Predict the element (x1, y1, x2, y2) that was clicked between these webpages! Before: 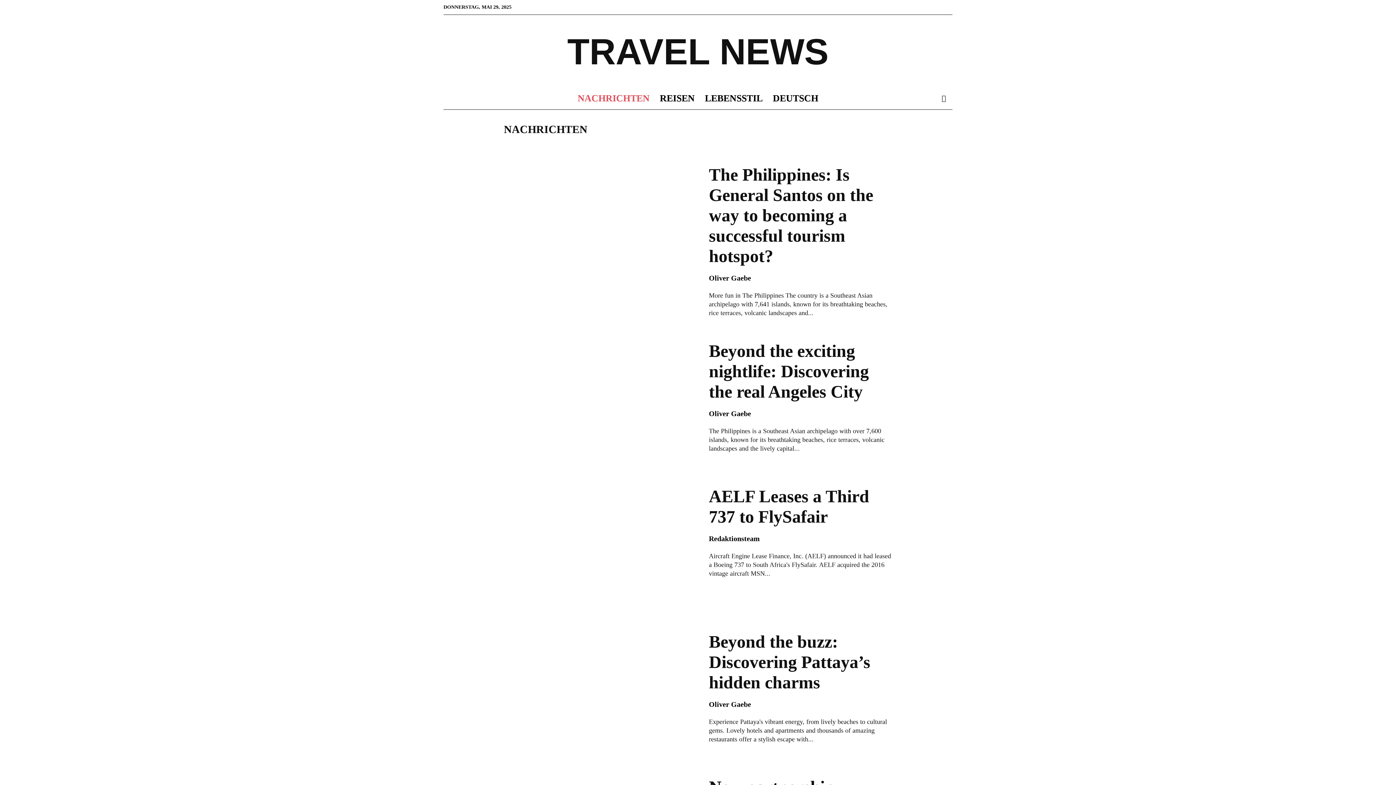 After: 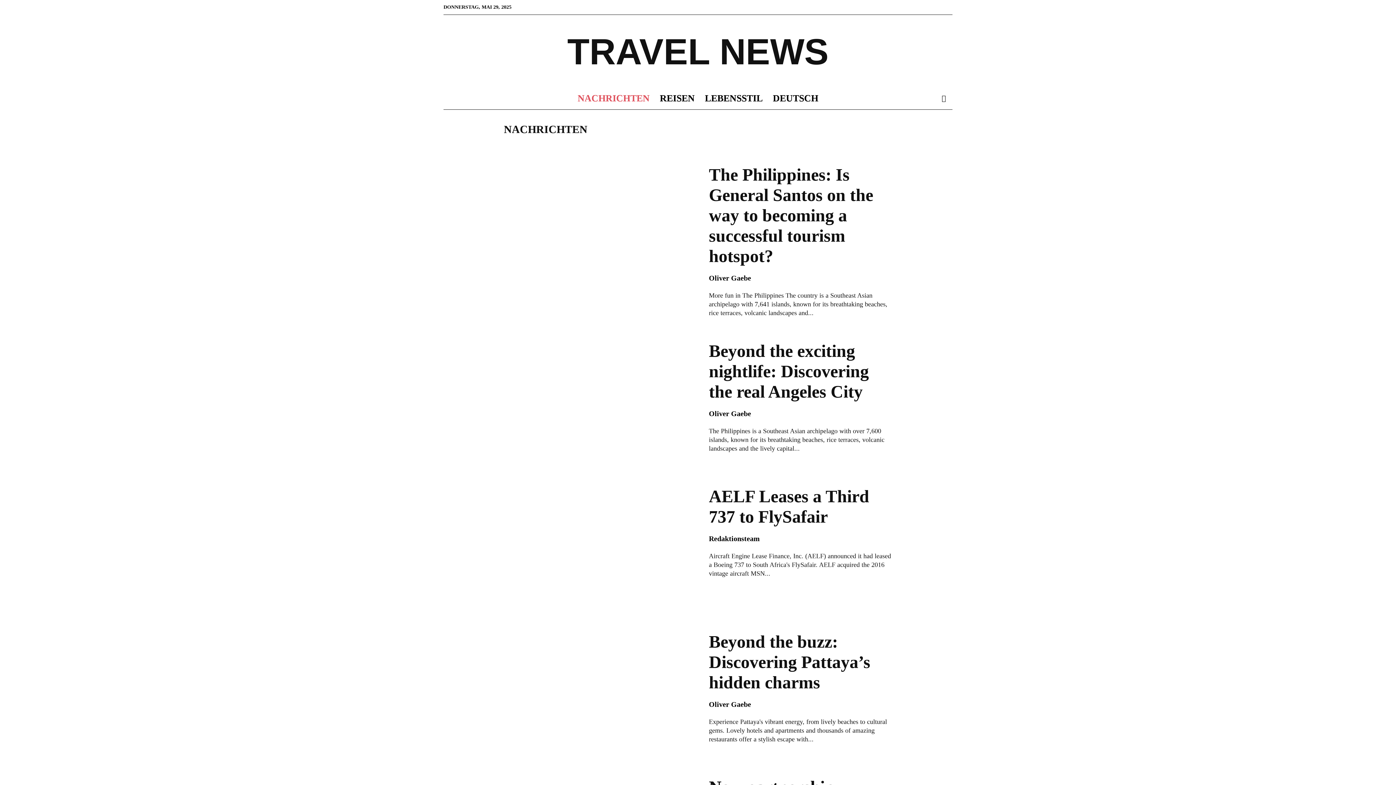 Action: bbox: (690, 141, 717, 148) label: Nachrichten